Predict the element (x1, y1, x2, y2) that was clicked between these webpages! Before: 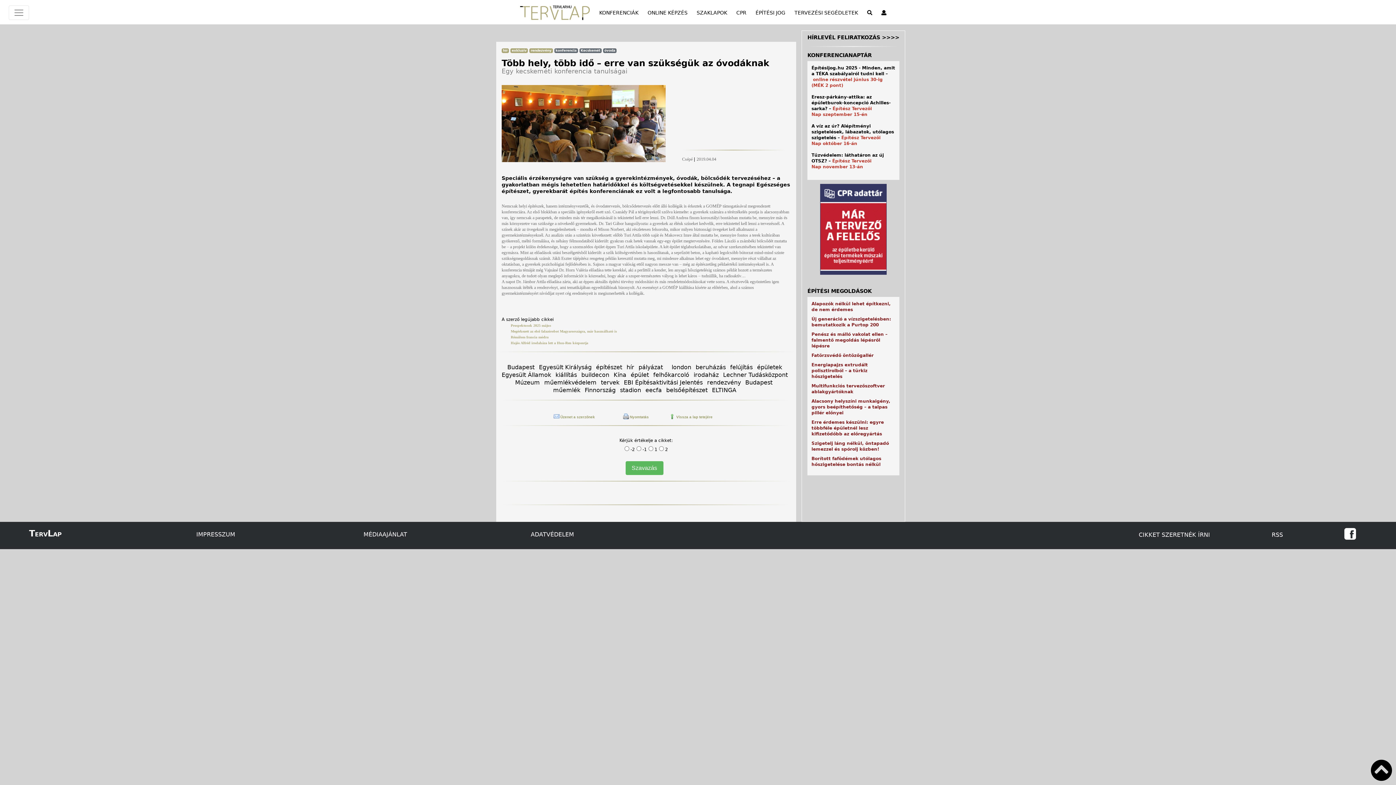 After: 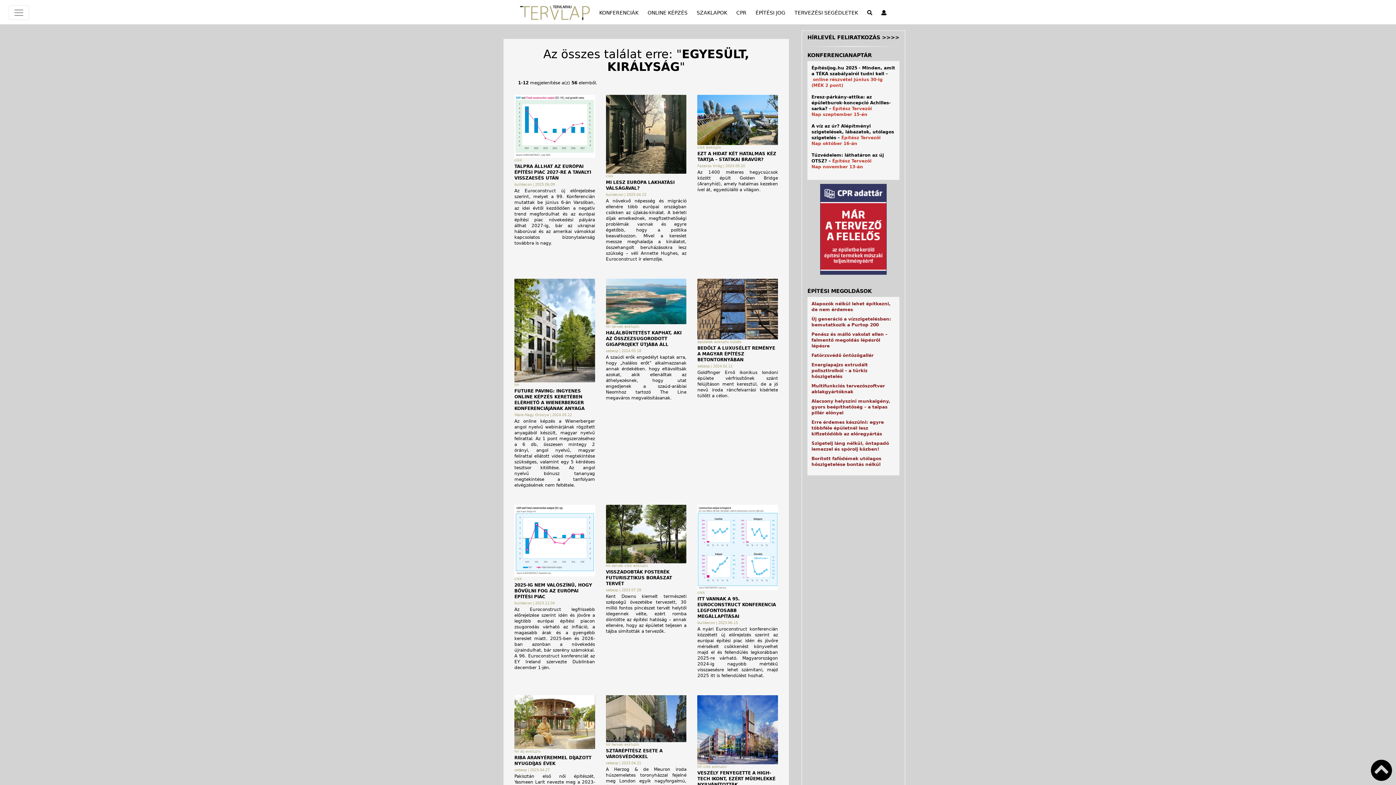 Action: label: Egyesült Királyság bbox: (539, 363, 591, 370)